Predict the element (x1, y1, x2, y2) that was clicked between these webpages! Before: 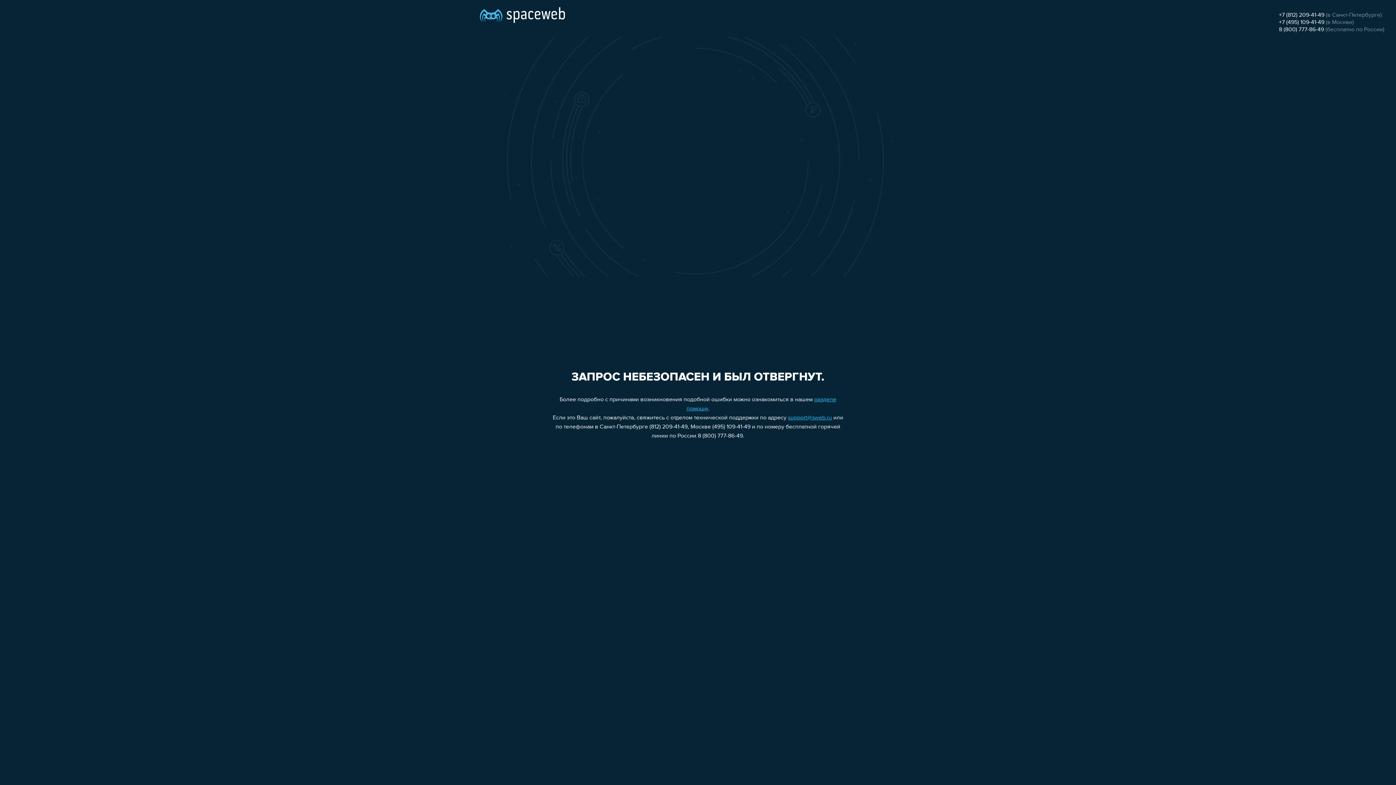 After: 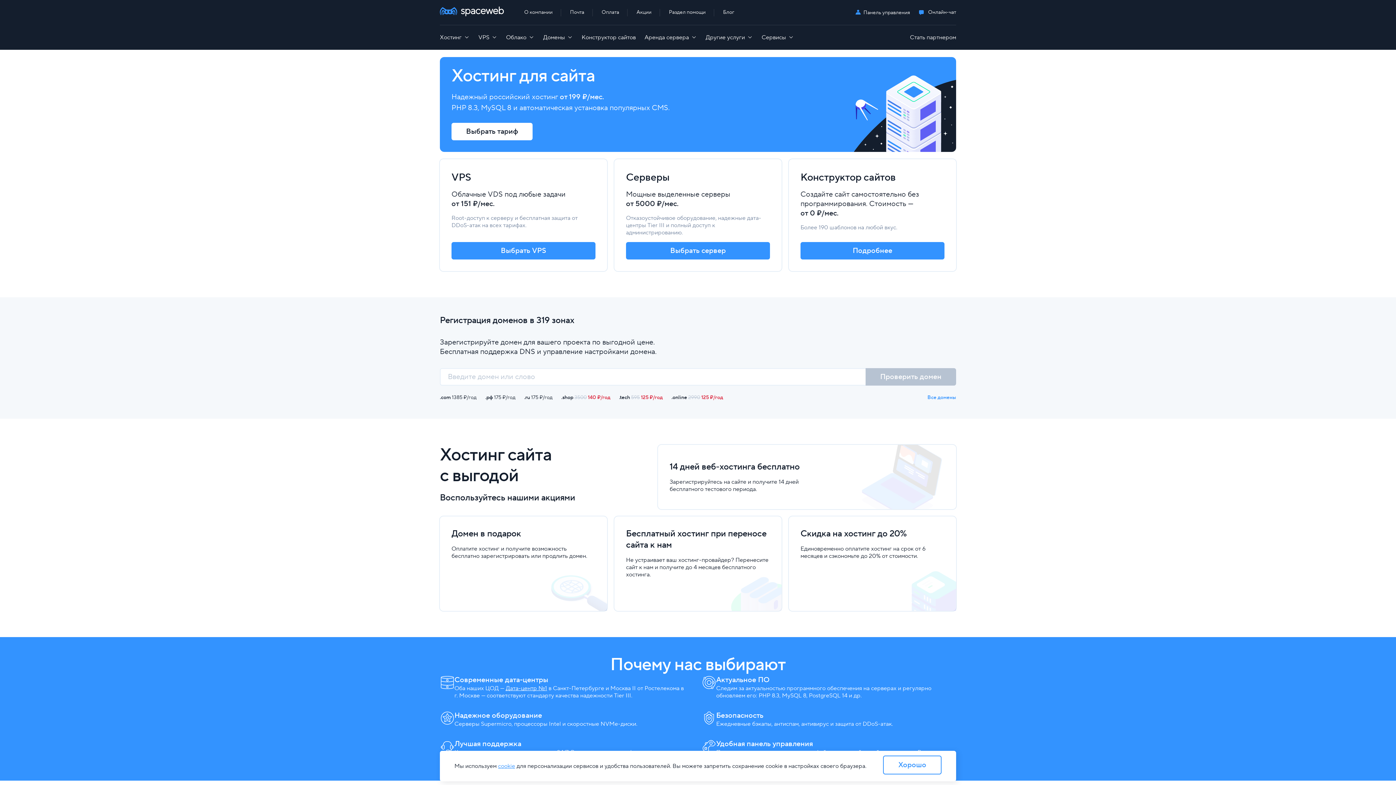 Action: bbox: (480, 0, 565, 25)